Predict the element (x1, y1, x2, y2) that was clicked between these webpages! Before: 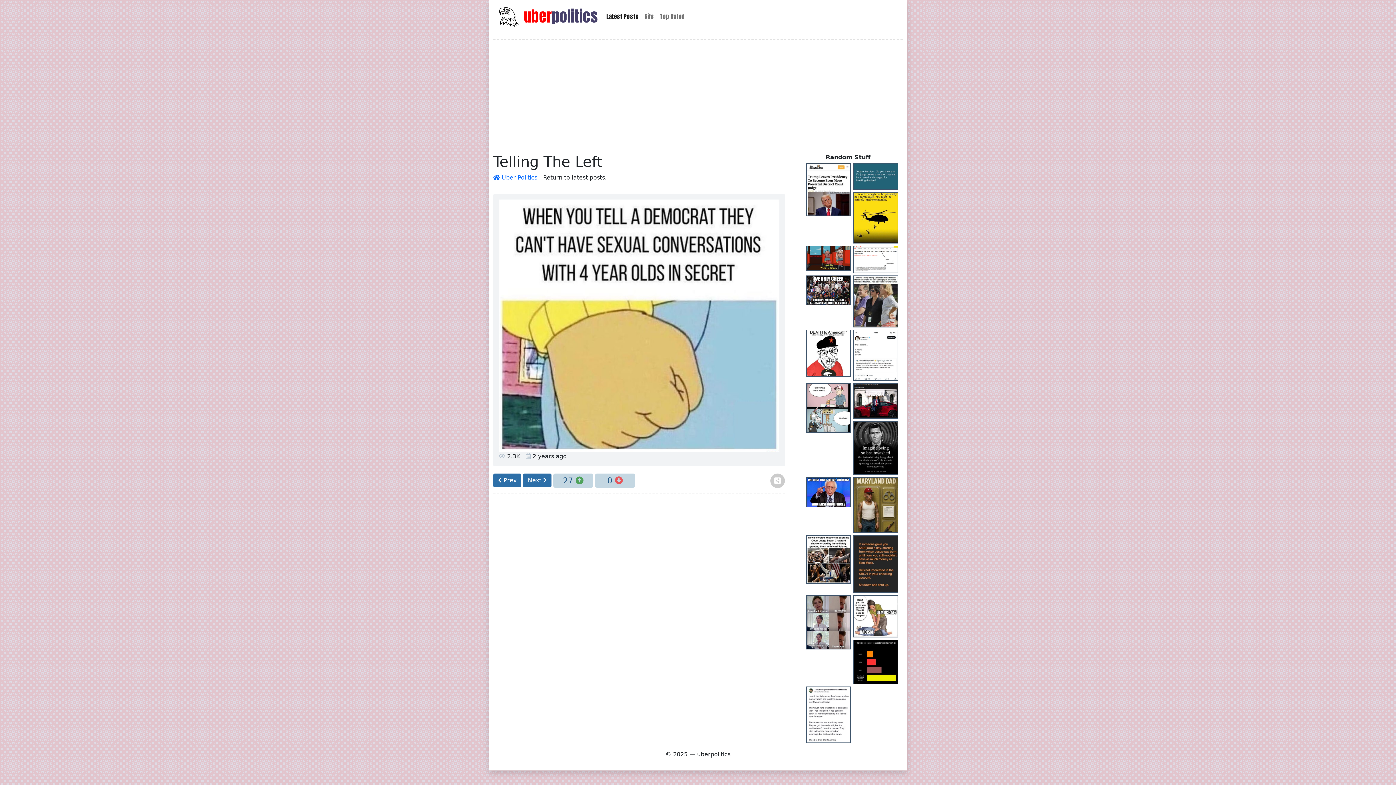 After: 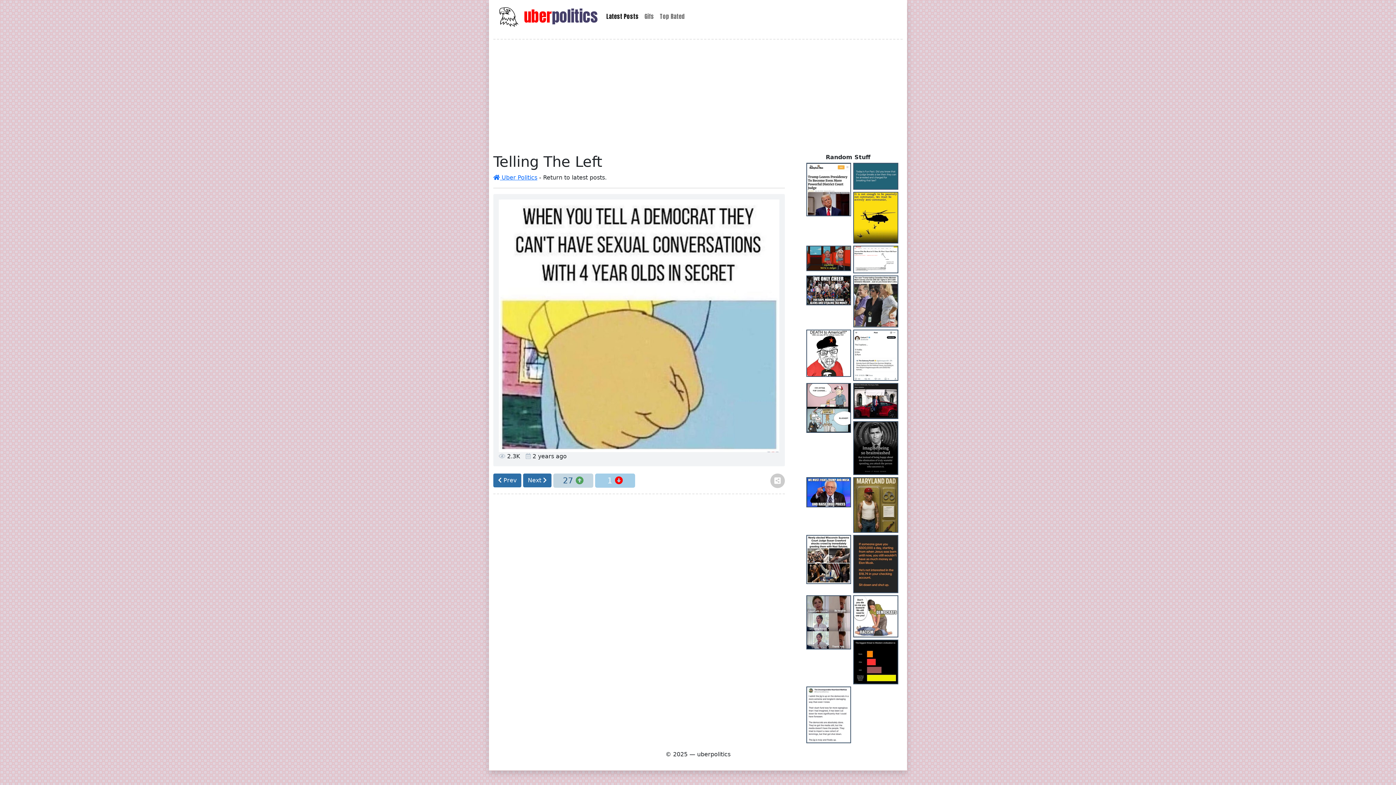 Action: bbox: (595, 473, 635, 487) label: 0 